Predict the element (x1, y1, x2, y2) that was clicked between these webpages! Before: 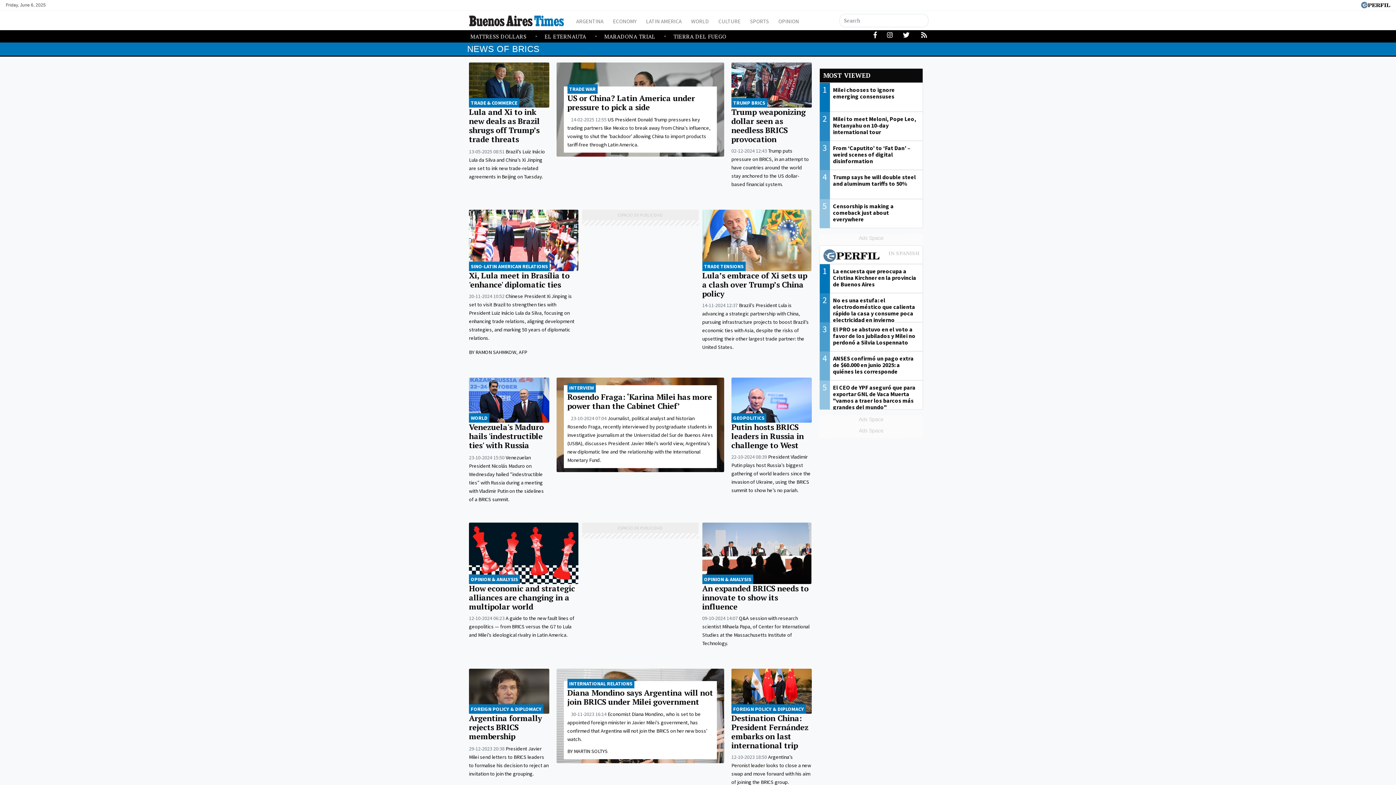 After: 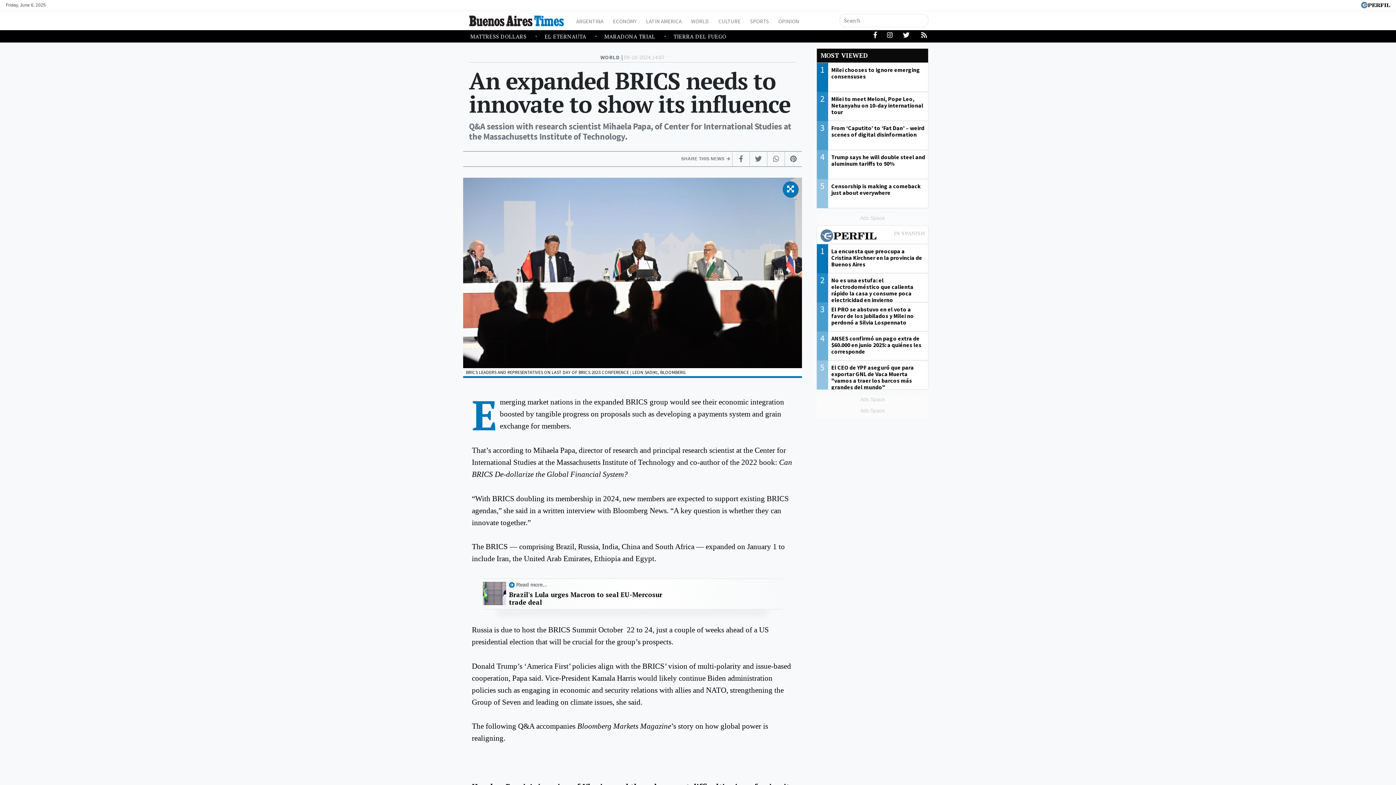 Action: bbox: (702, 523, 811, 657) label: OPINION & ANALYSIS
An expanded BRICS needs to innovate to show its influence

09-10-2024 14:07 Q&A session with research scientist Mihaela Papa, of Center for International Studies at the Massachusetts Institute of Technology.